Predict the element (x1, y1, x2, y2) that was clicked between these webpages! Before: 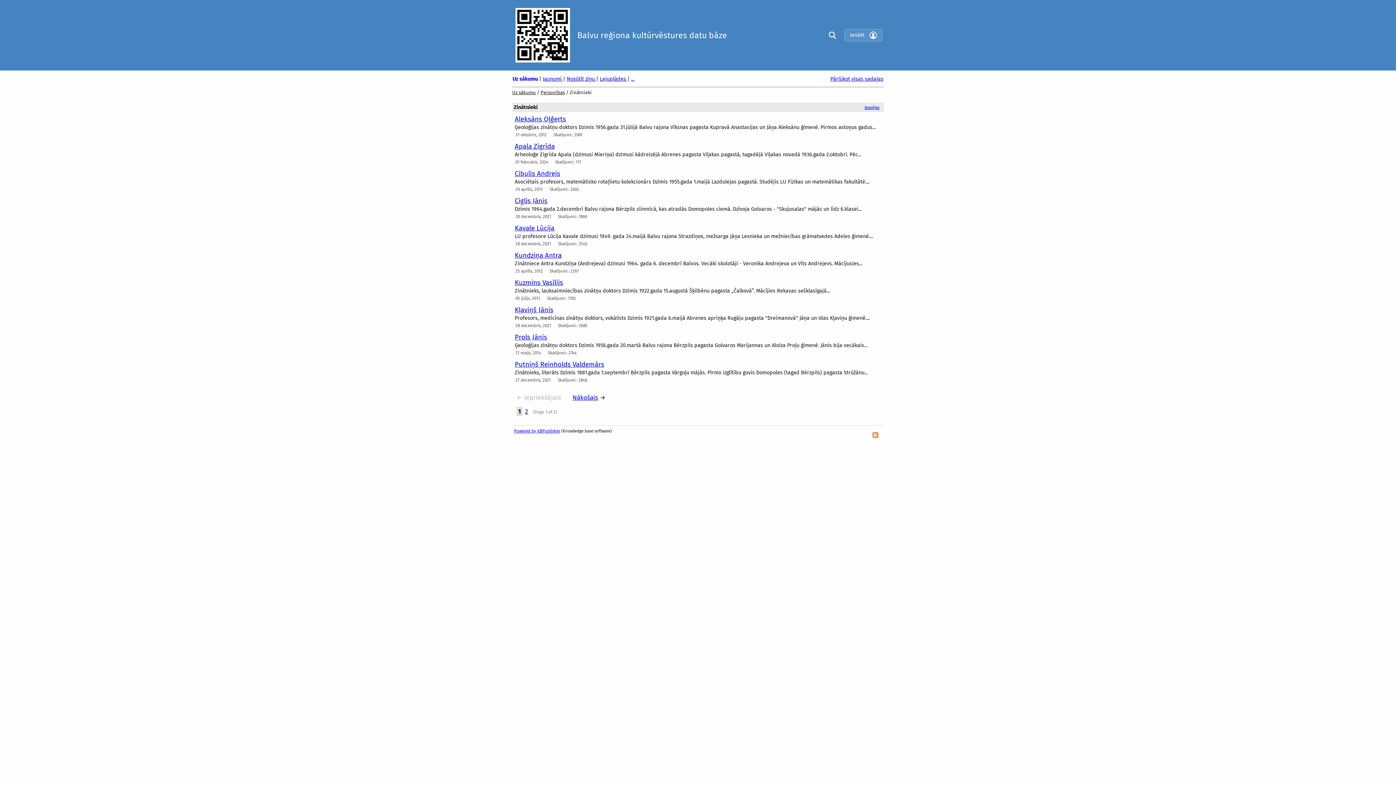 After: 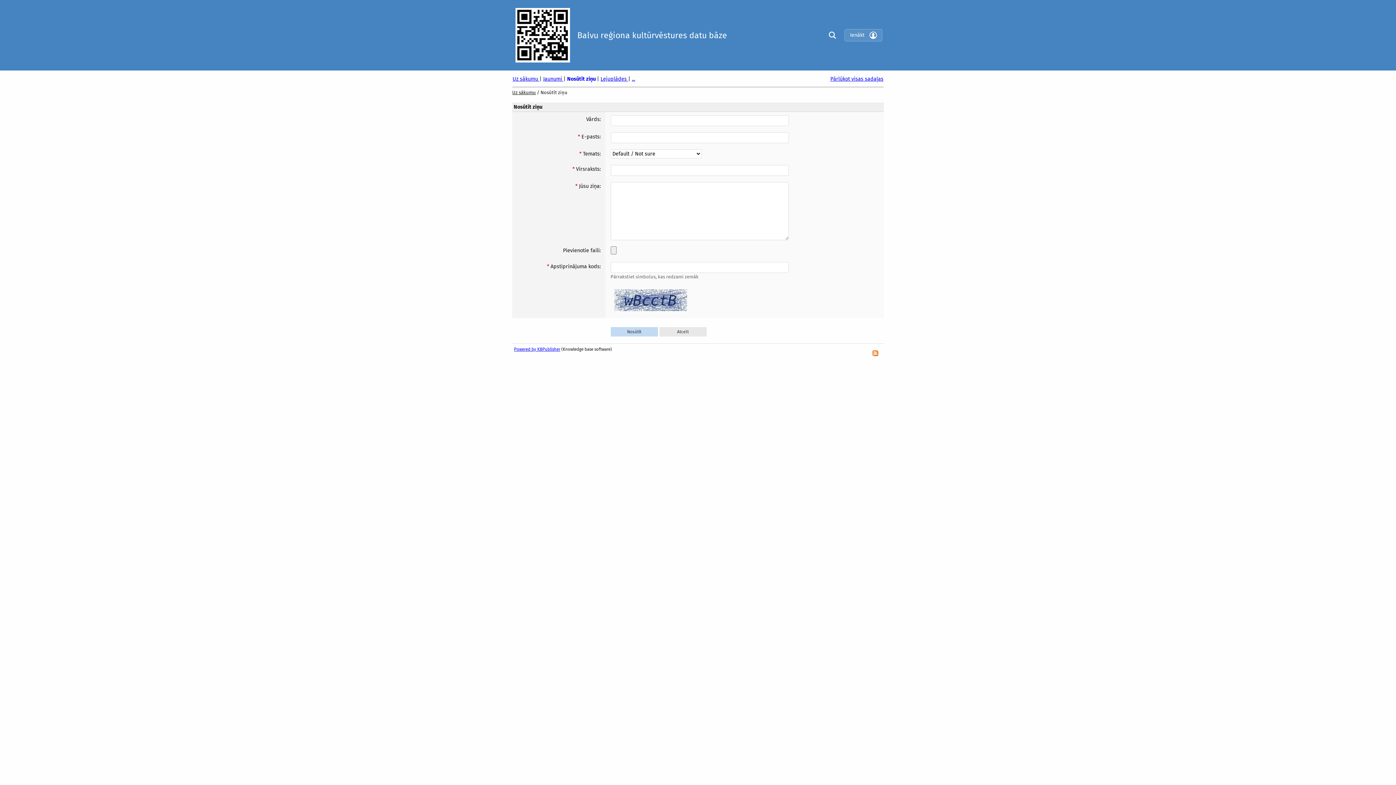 Action: label: Nosūtīt ziņu  bbox: (566, 76, 596, 82)